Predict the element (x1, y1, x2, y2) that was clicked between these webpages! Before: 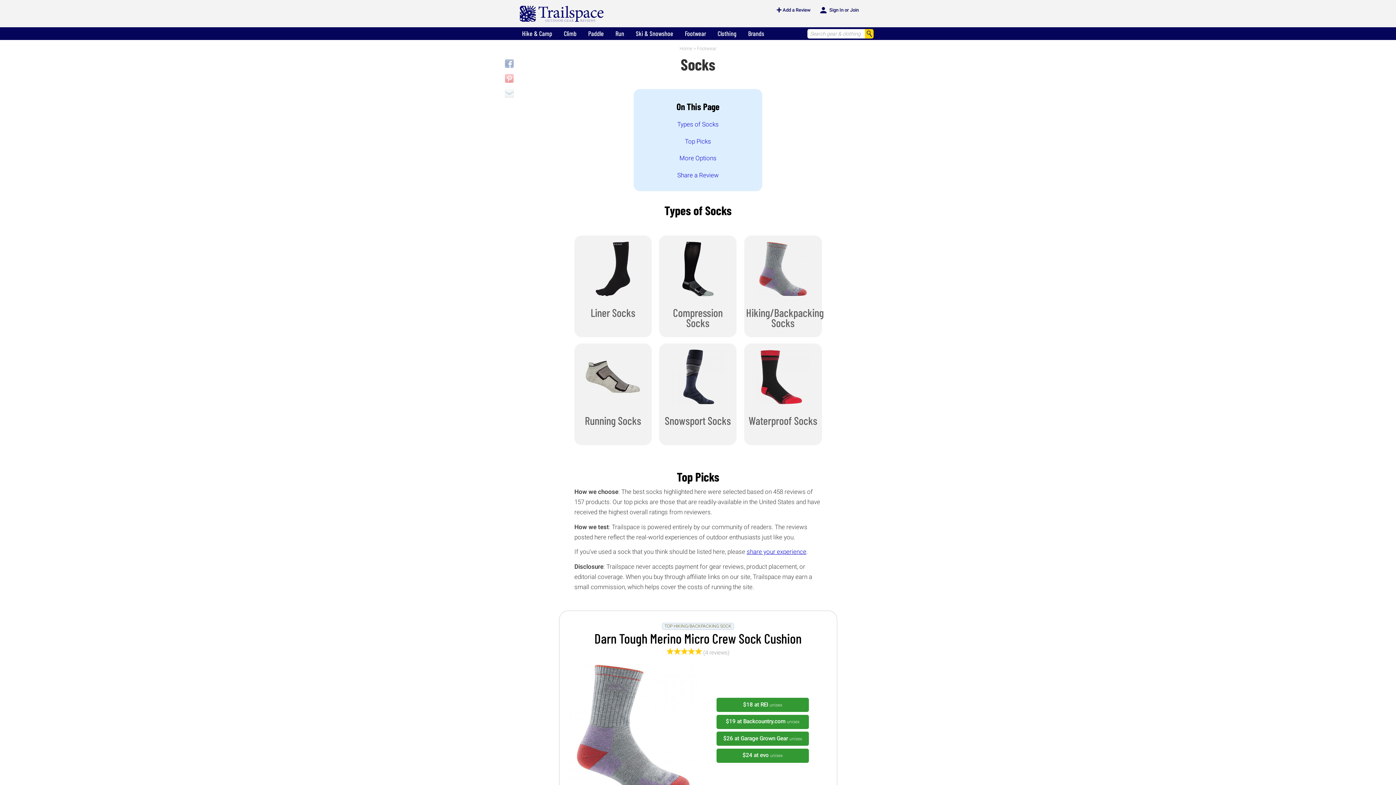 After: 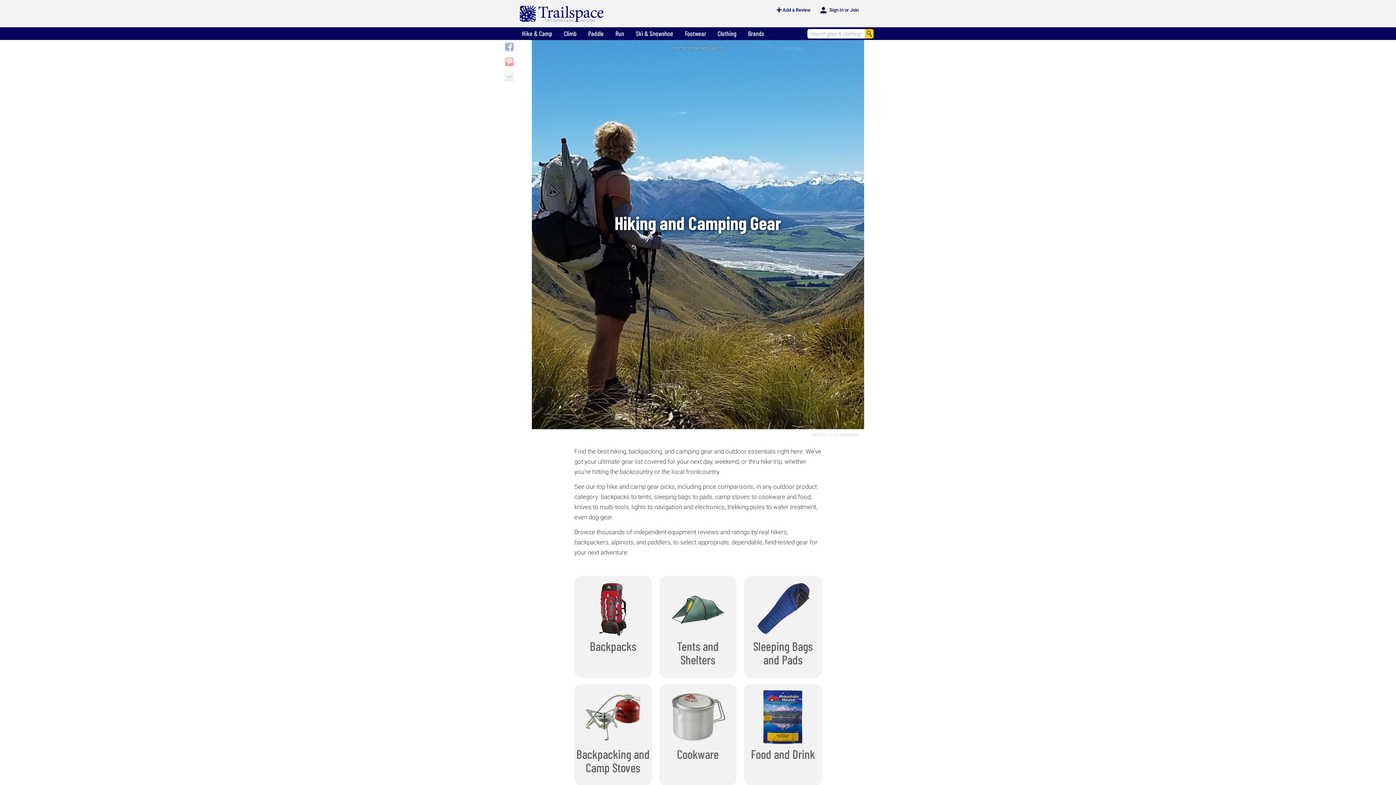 Action: bbox: (516, 27, 557, 39) label: Hike & Camp